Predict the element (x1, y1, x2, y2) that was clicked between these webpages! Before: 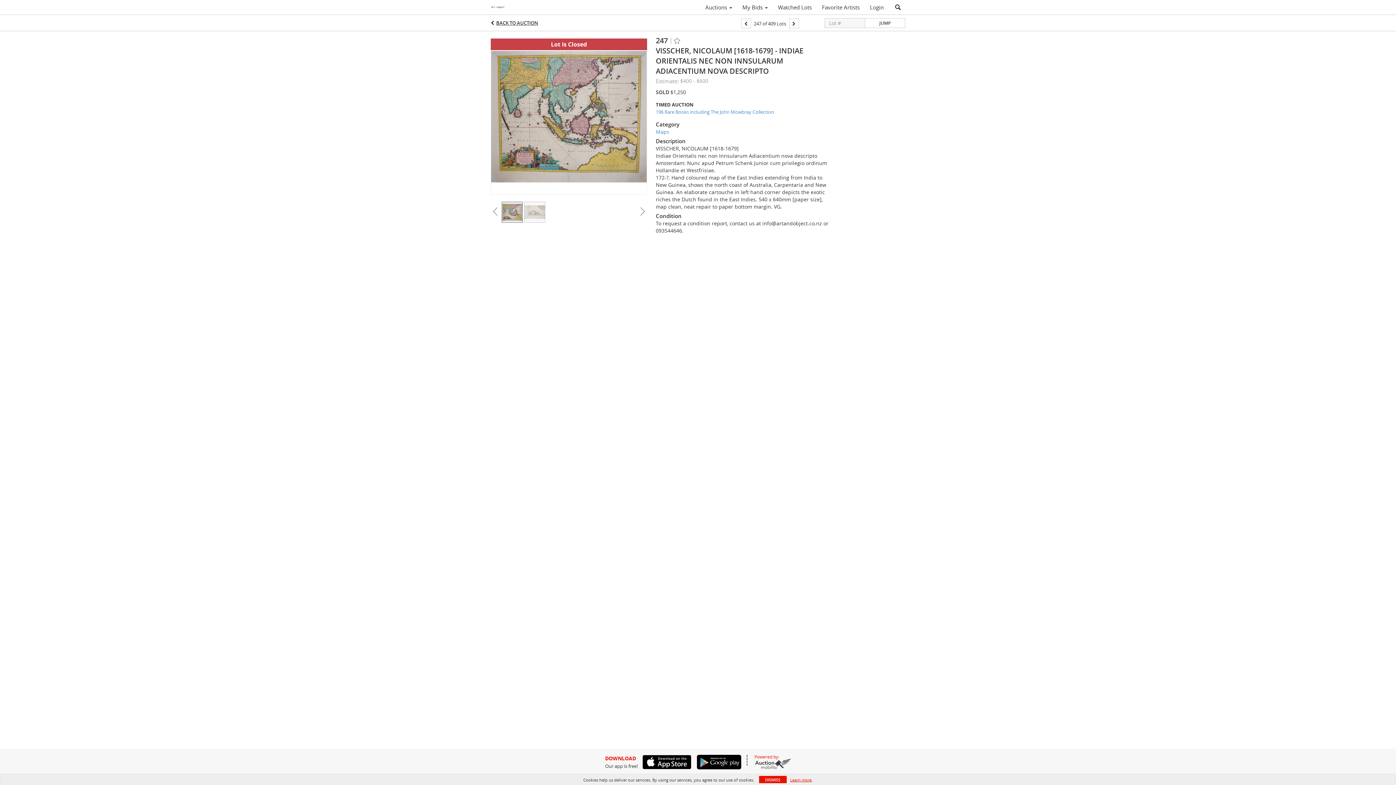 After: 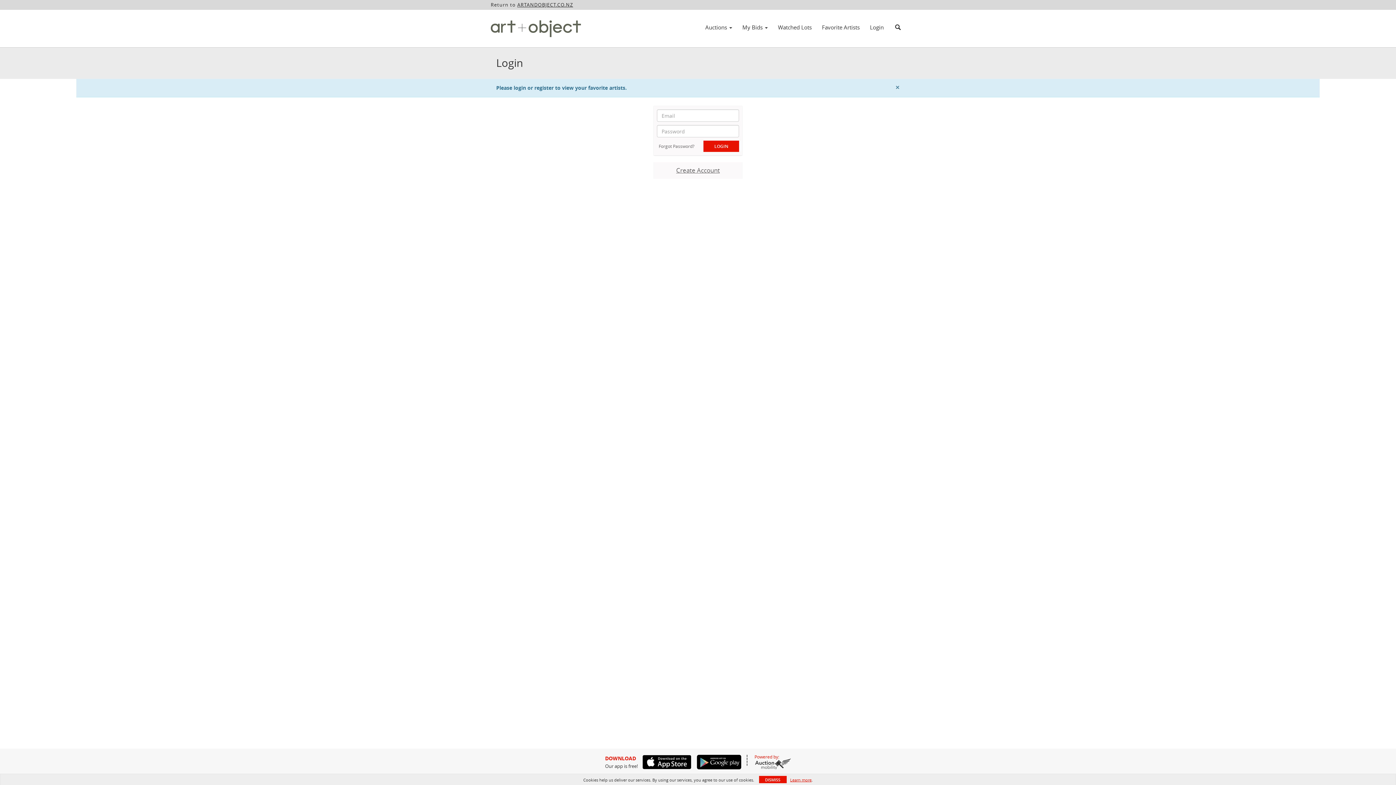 Action: bbox: (817, 1, 865, 13) label: Favorite Artists